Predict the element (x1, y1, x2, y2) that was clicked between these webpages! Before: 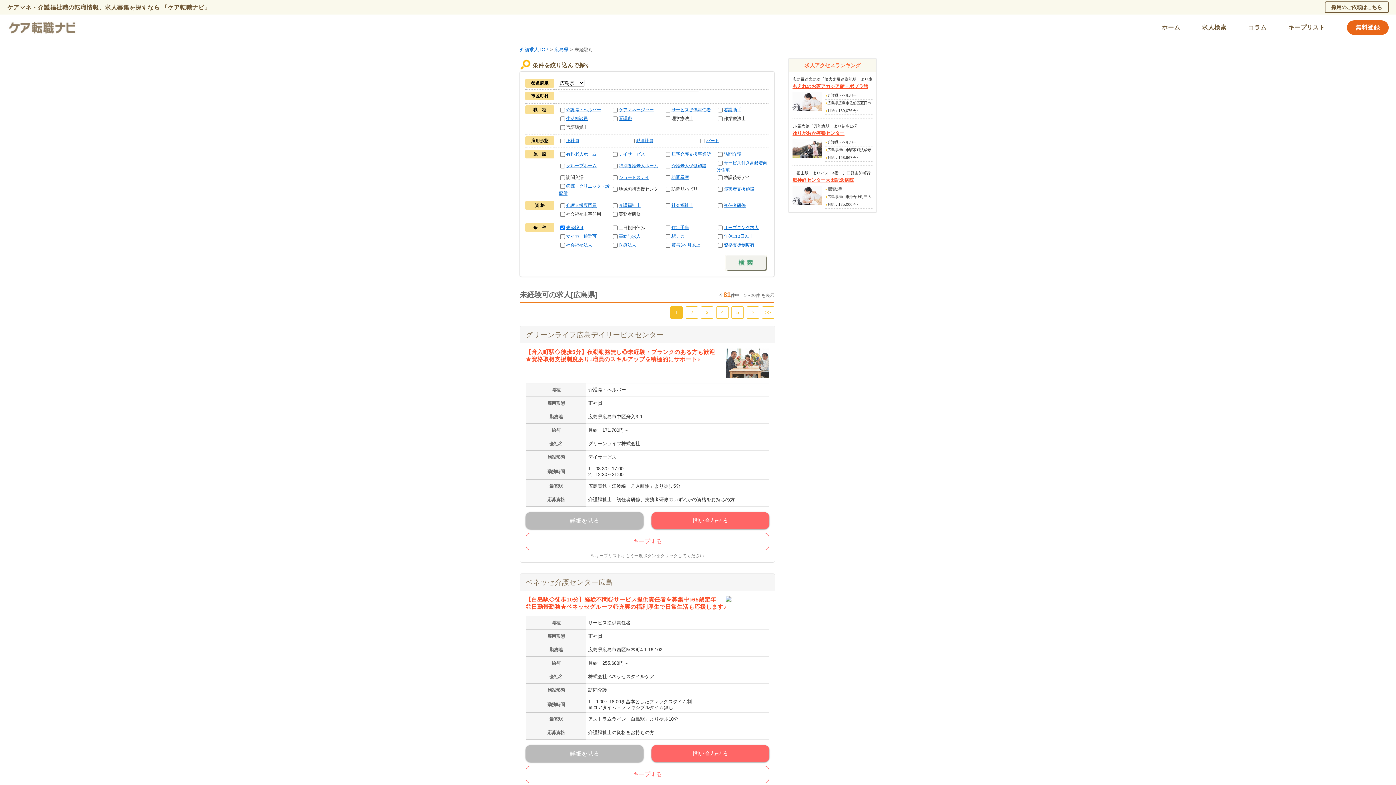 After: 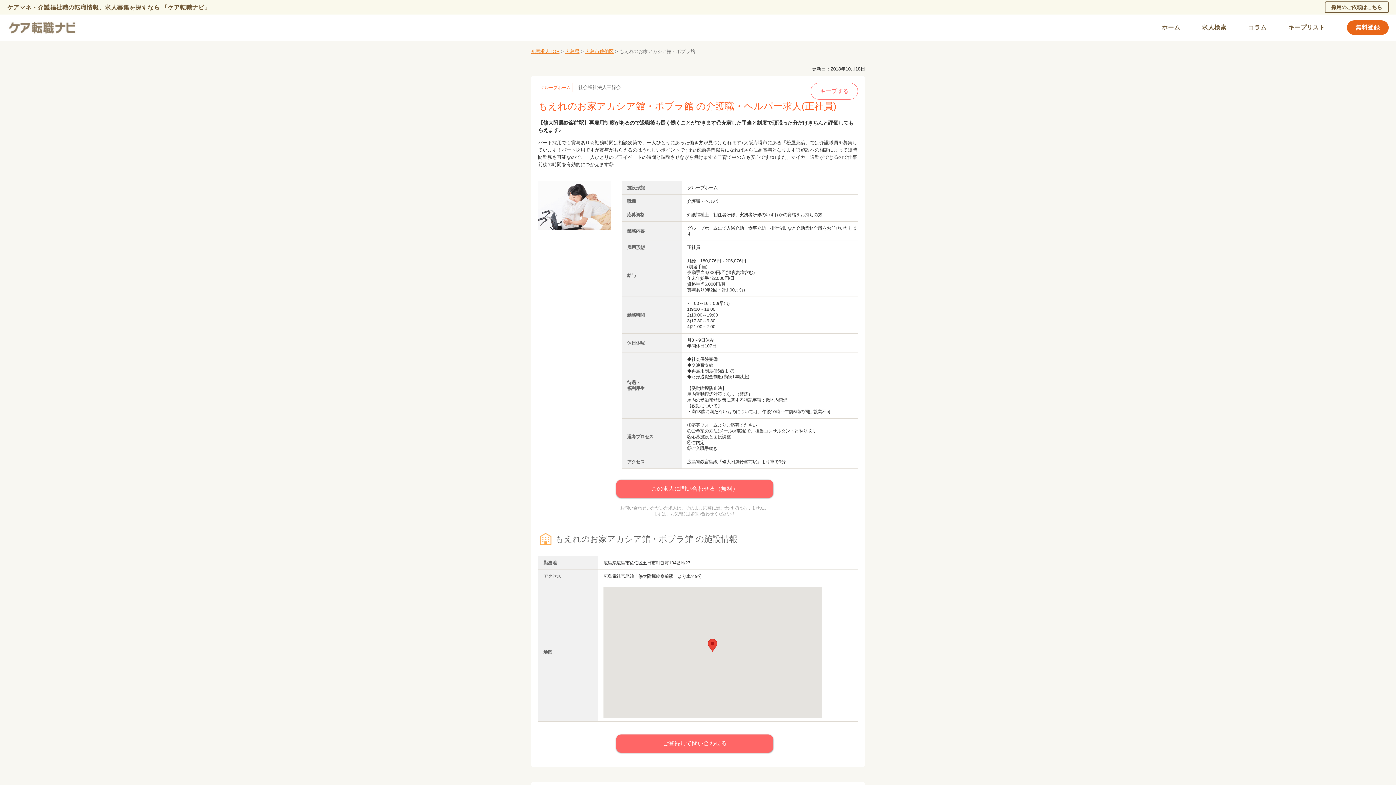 Action: bbox: (792, 107, 821, 112)